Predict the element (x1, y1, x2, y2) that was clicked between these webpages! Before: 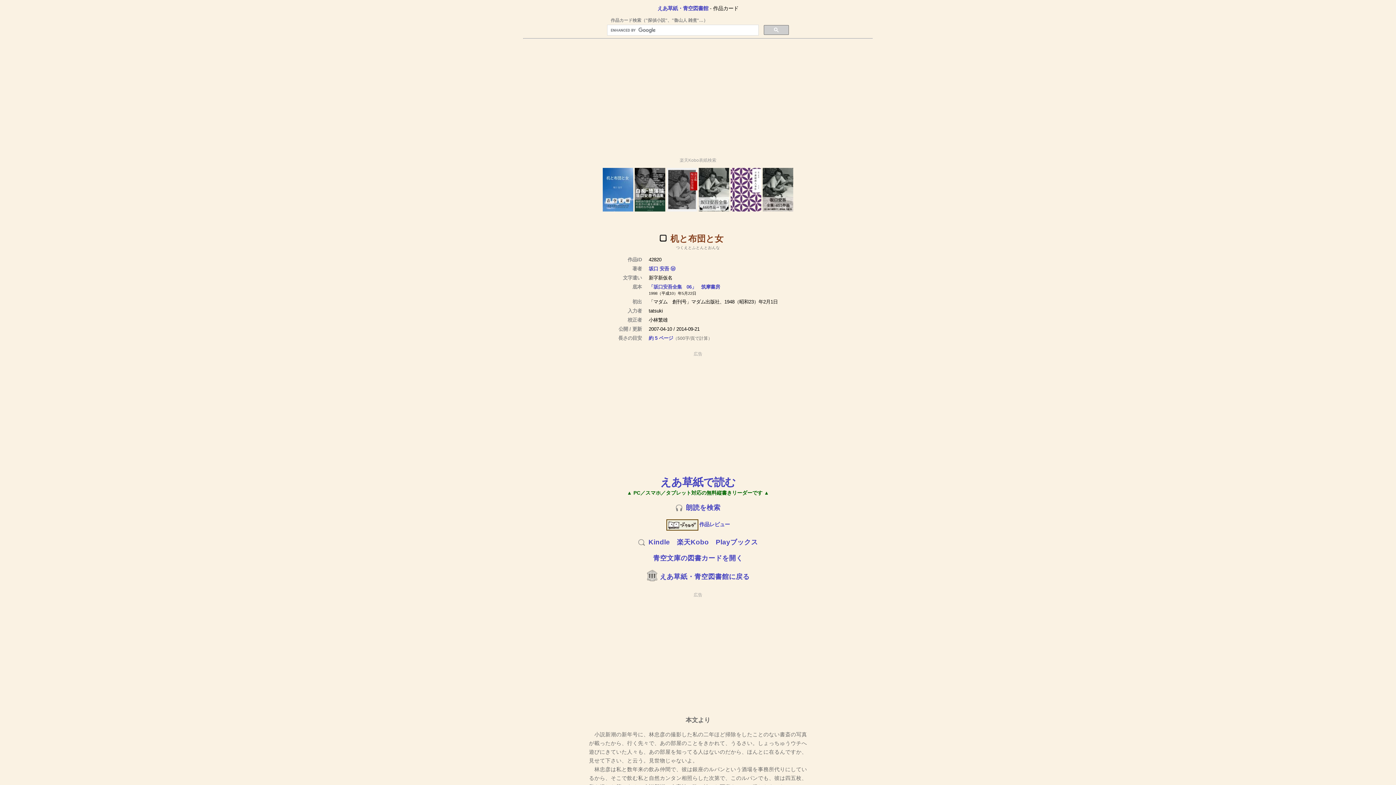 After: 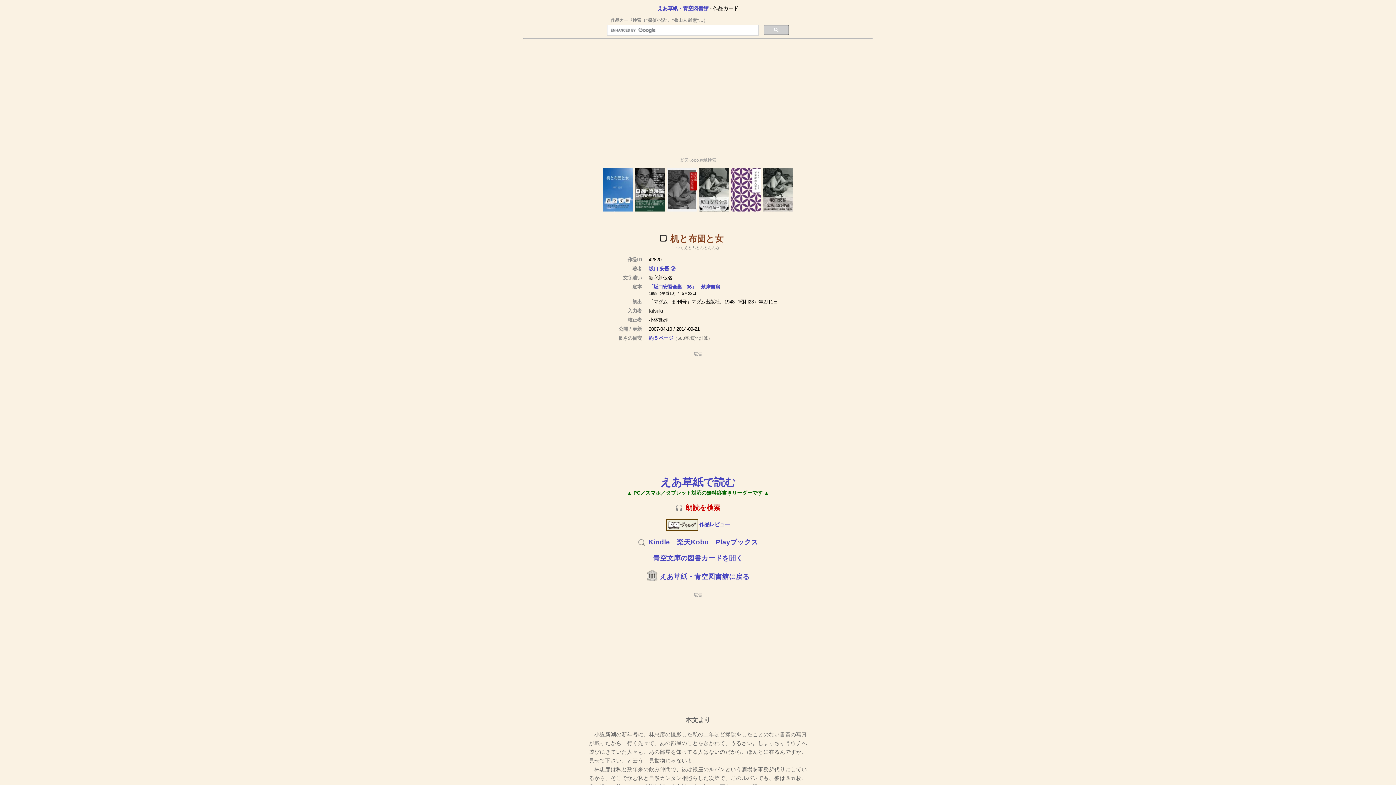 Action: label: 朗読を検索 bbox: (686, 504, 720, 511)